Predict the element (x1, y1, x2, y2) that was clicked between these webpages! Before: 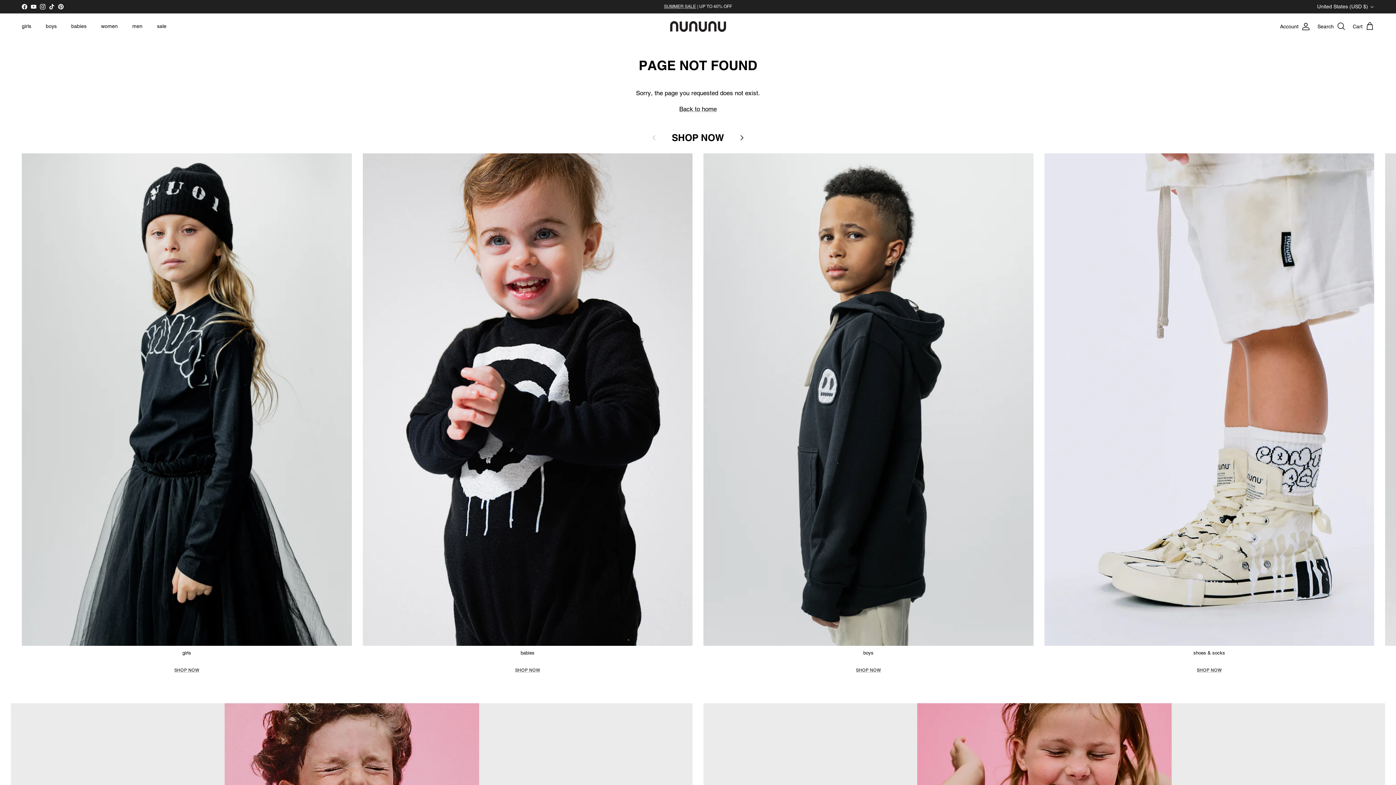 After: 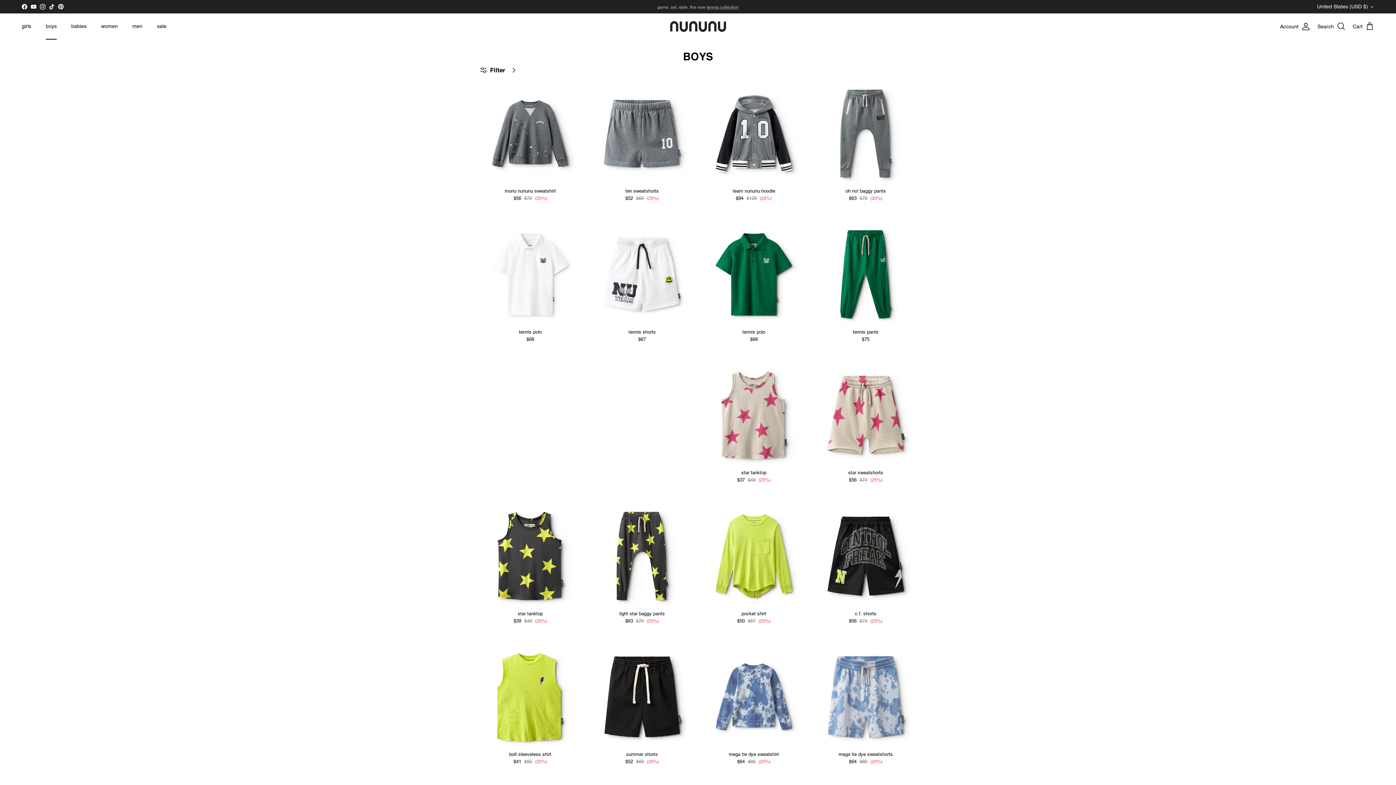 Action: bbox: (39, 14, 63, 38) label: boys